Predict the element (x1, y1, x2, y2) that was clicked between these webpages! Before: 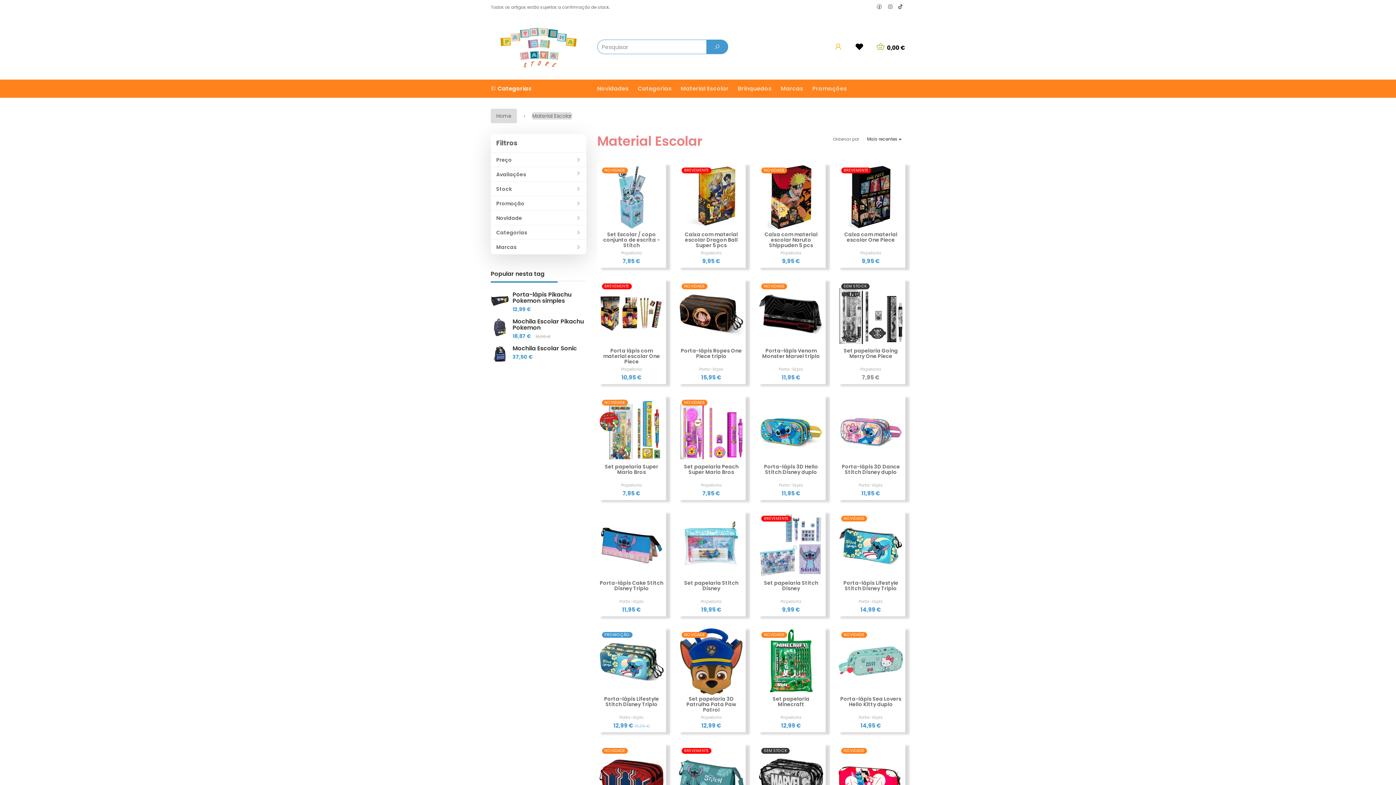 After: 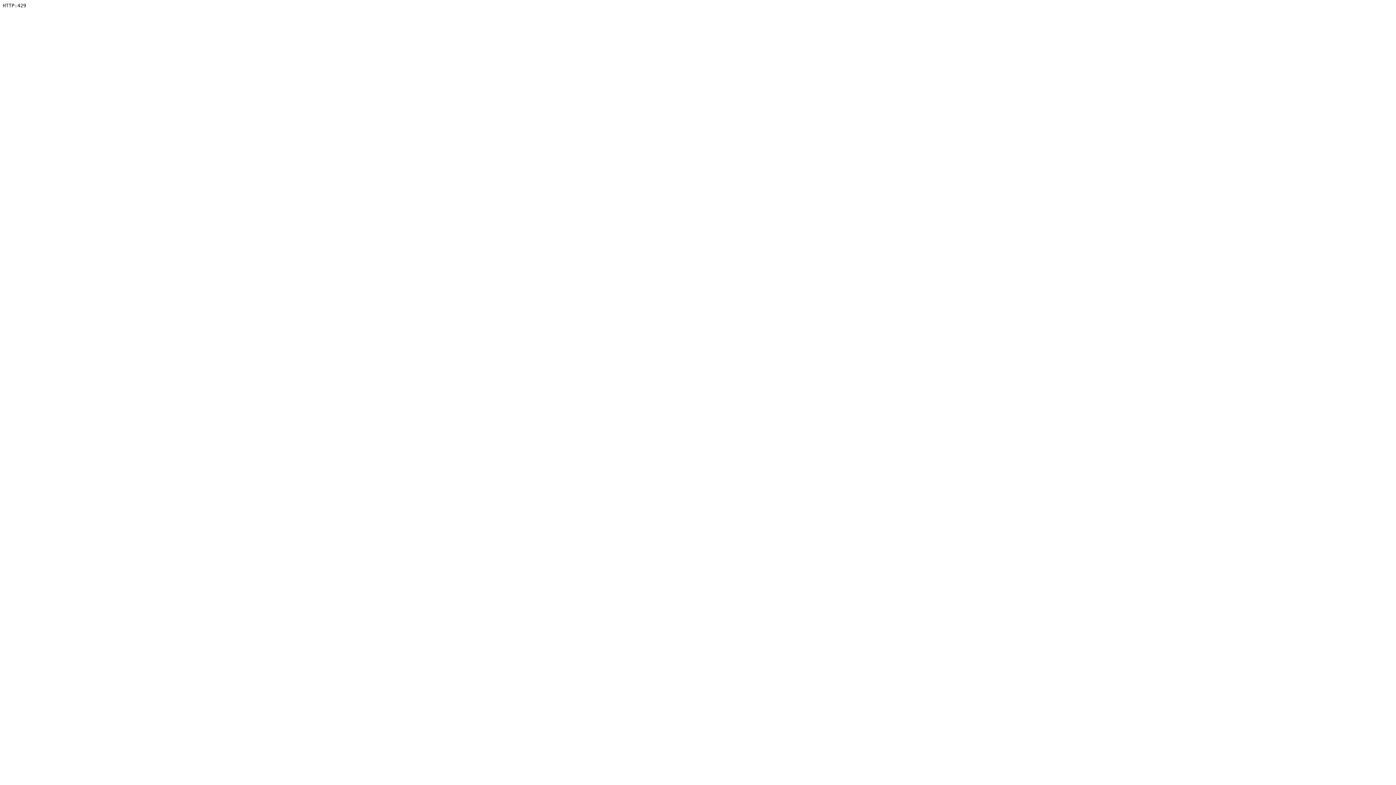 Action: bbox: (597, 132, 702, 150) label: Material Escolar